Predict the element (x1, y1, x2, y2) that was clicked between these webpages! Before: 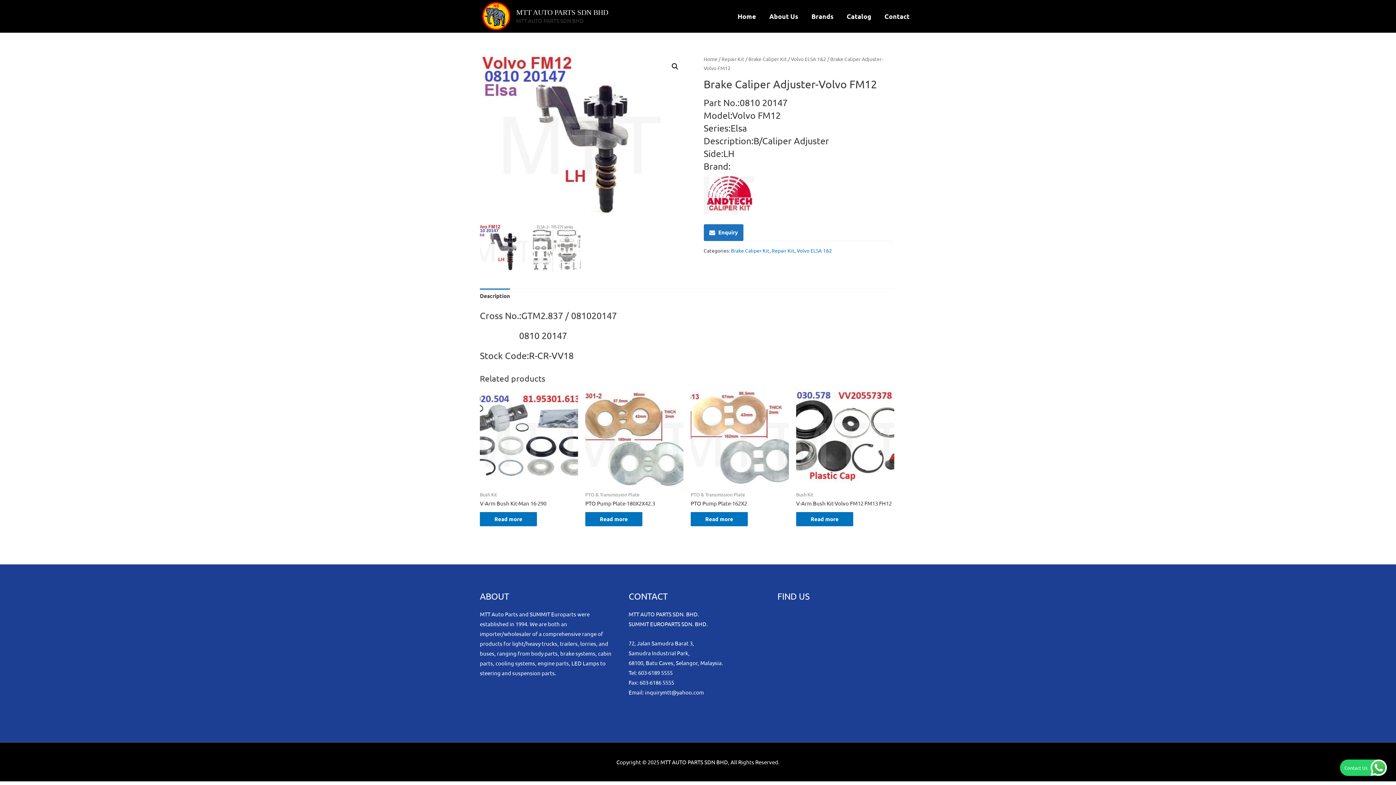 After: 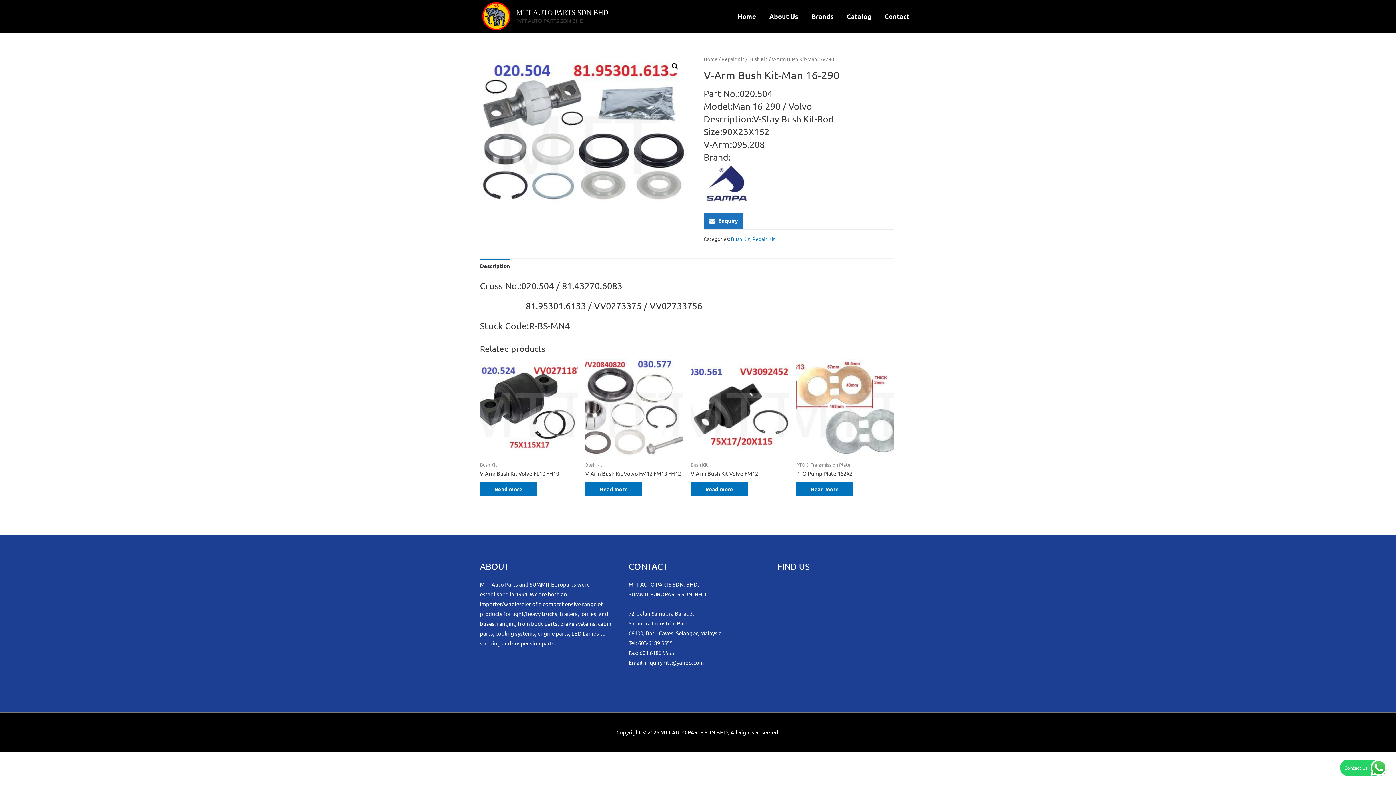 Action: bbox: (480, 512, 537, 526) label: Read more about “V-Arm Bush Kit-Man 16-290”